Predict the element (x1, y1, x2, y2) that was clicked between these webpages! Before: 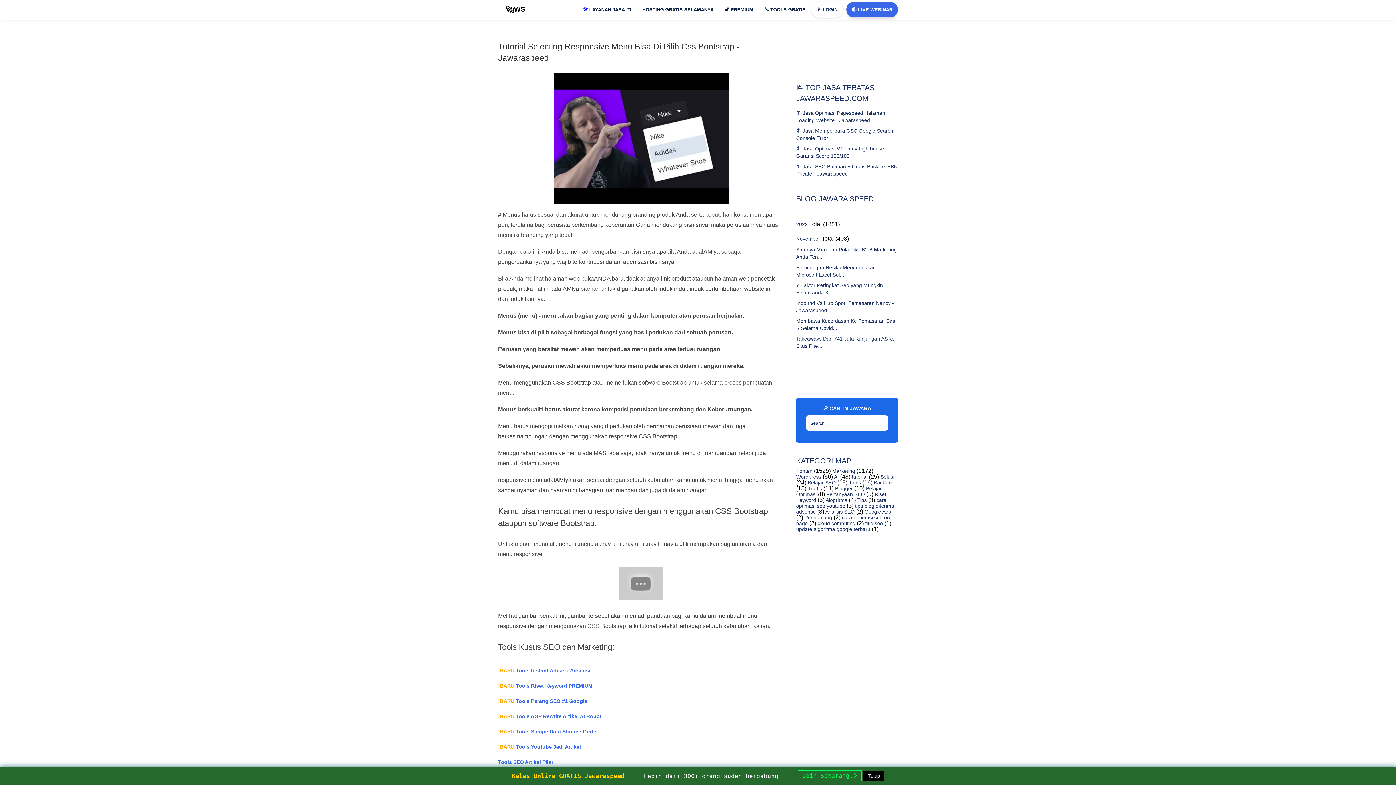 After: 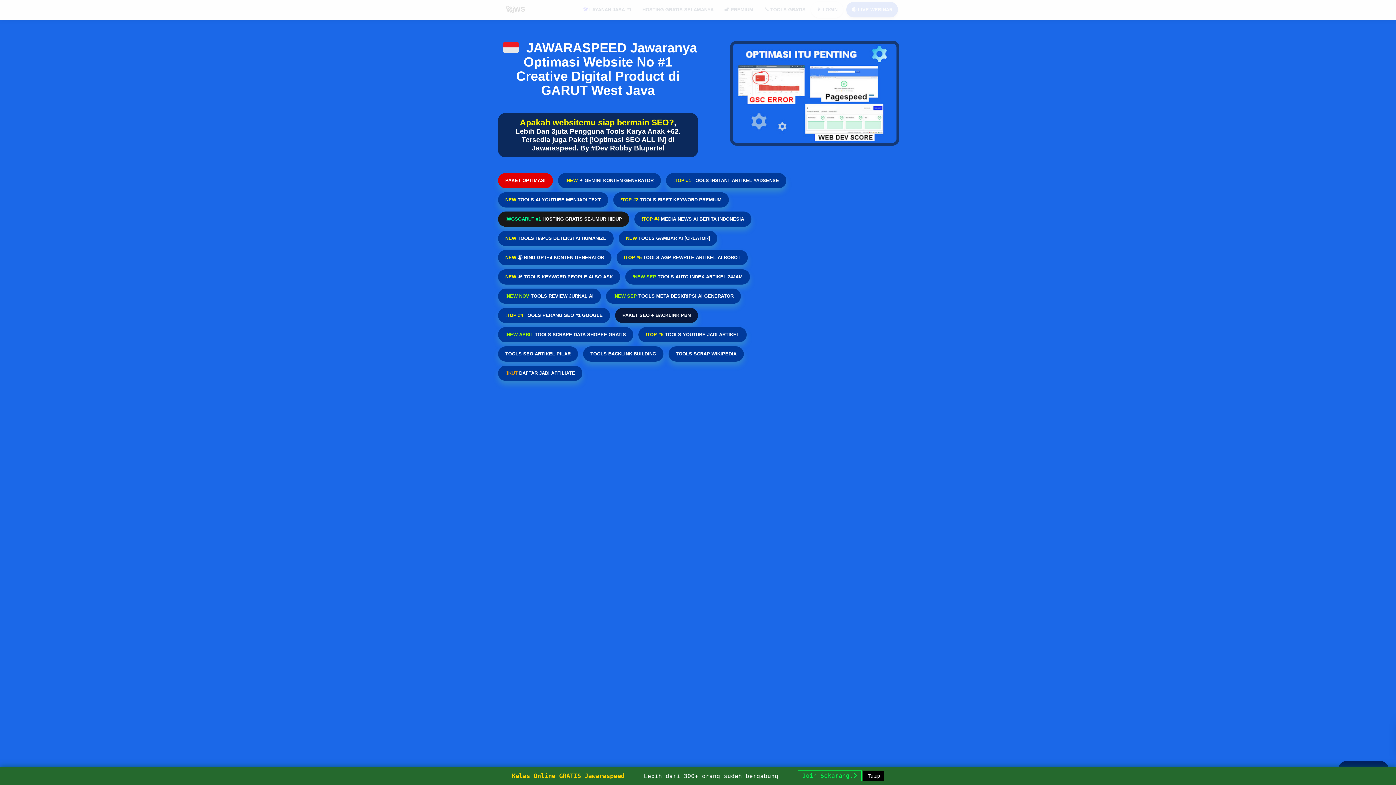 Action: label: 🚀jWS bbox: (498, -1, 532, 20)